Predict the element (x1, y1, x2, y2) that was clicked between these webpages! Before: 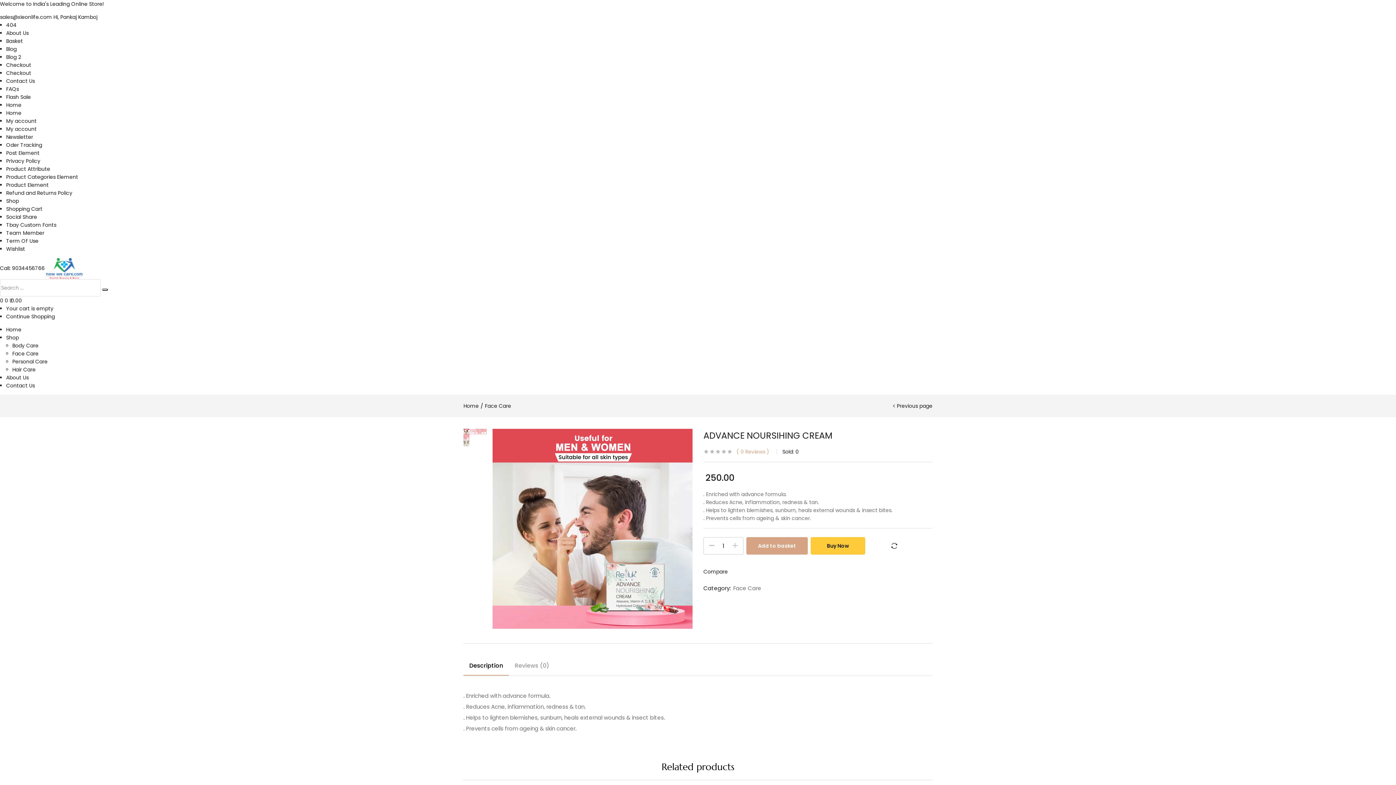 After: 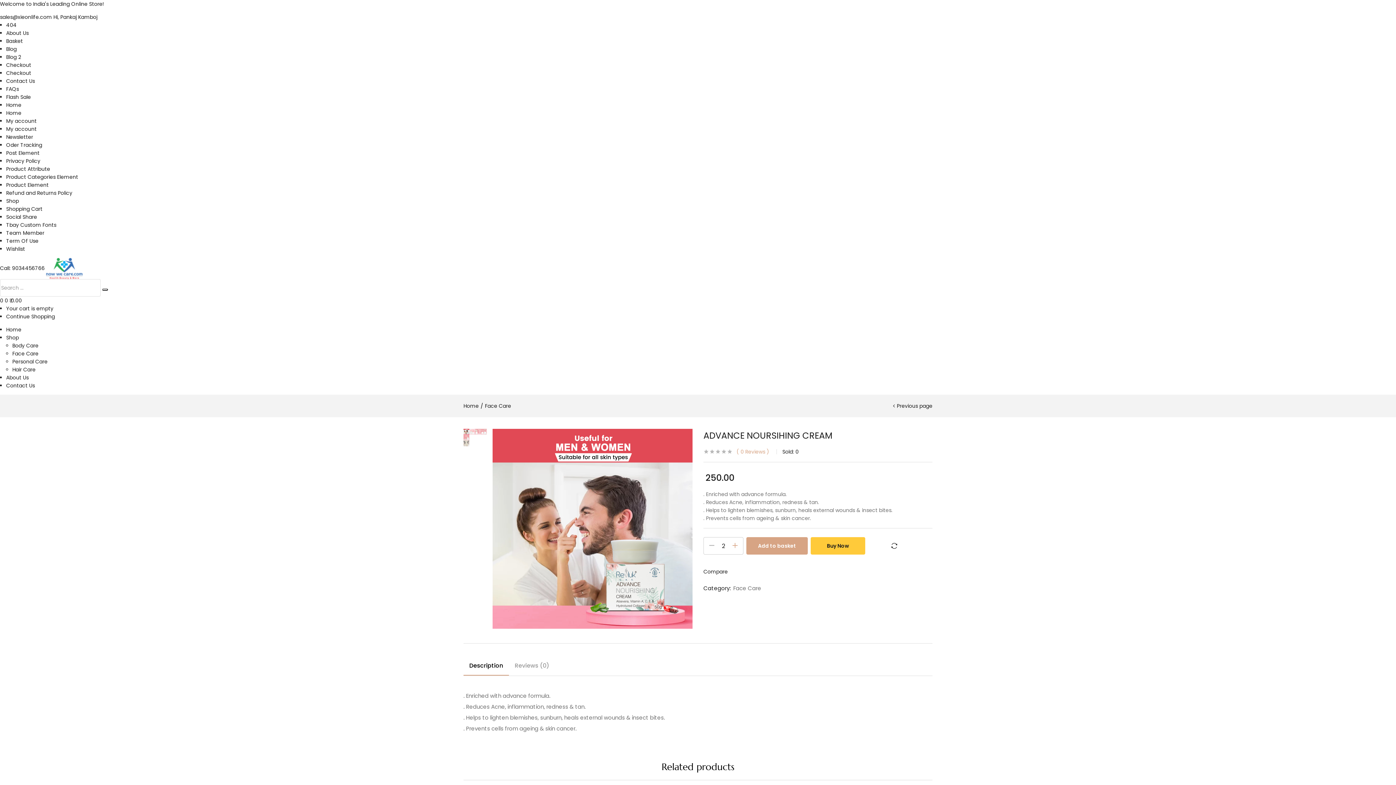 Action: bbox: (732, 537, 737, 554)